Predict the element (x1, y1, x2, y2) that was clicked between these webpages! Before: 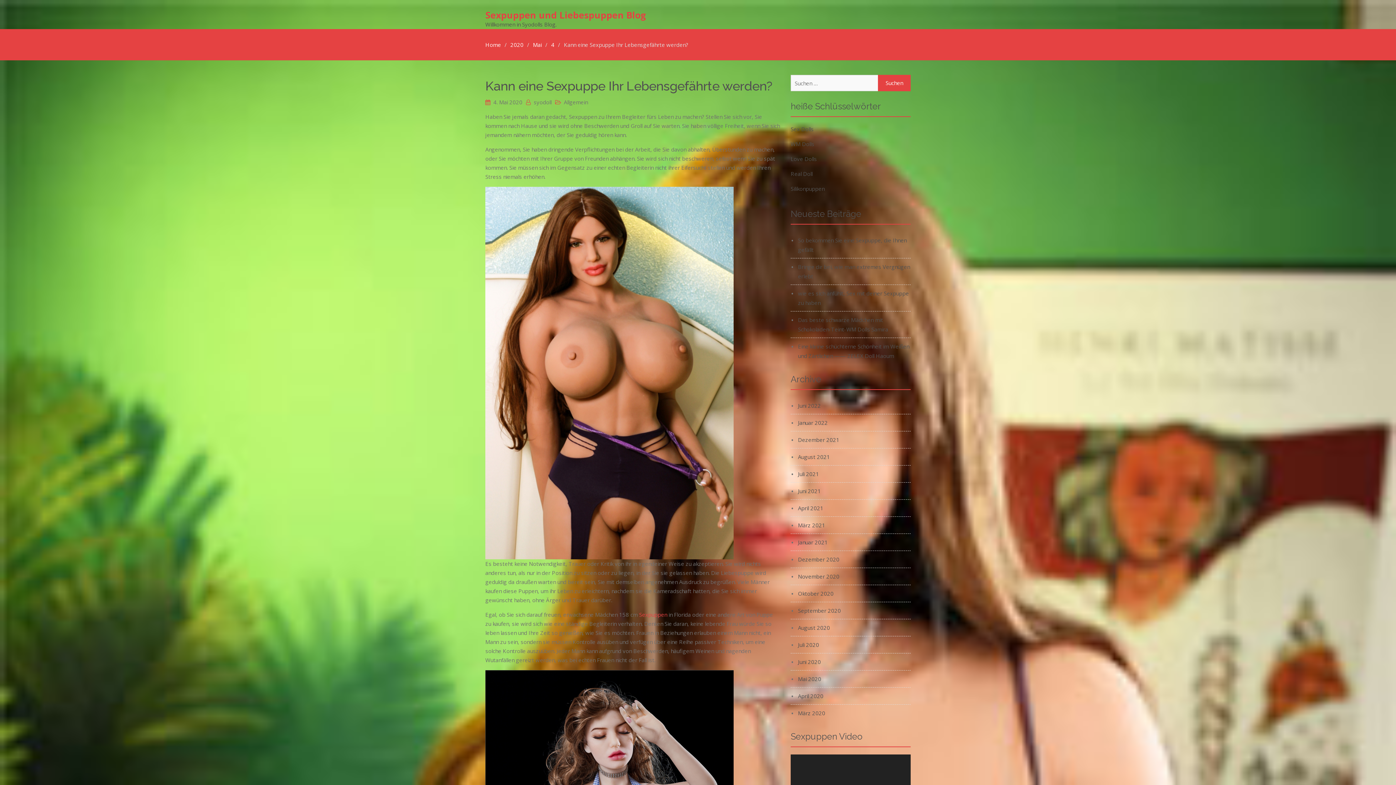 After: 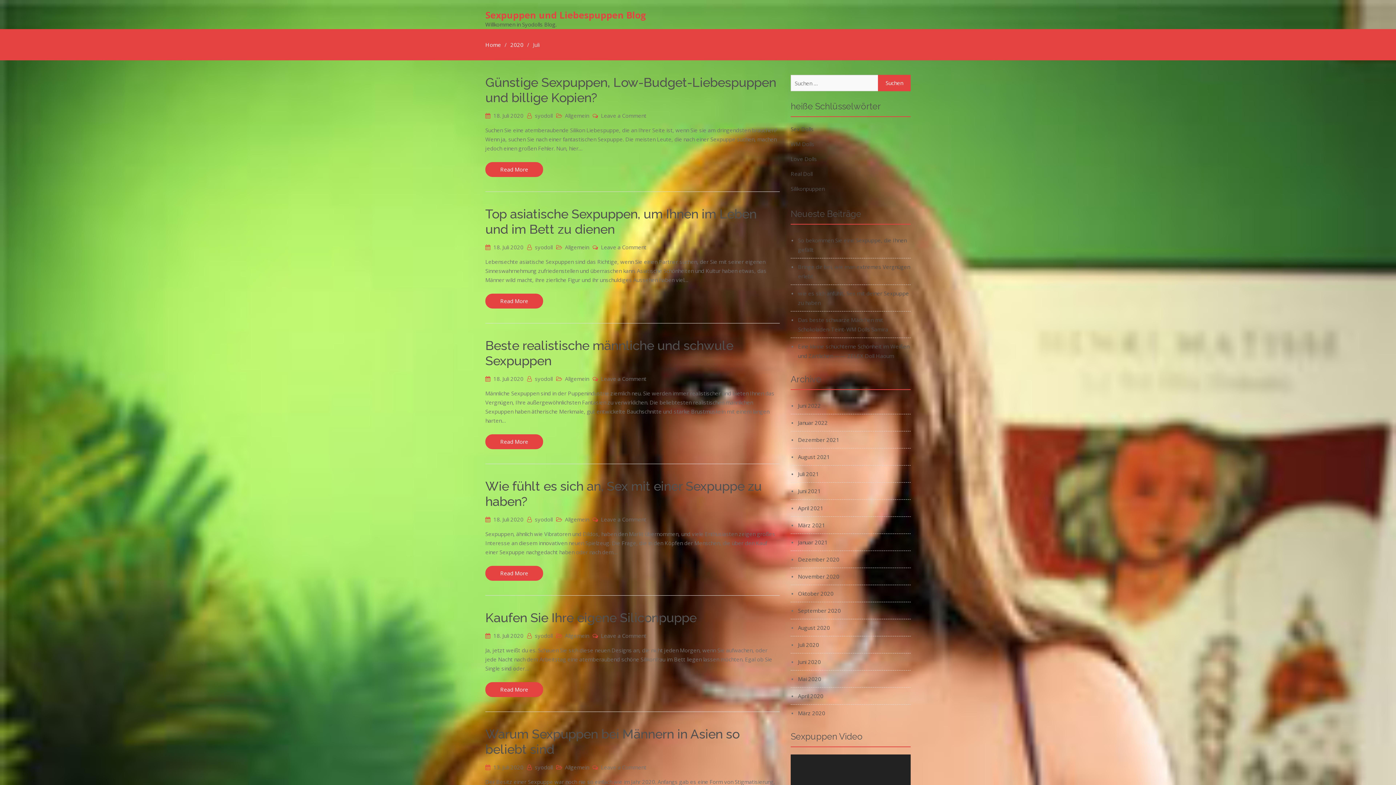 Action: label: Juli 2020 bbox: (798, 641, 819, 648)